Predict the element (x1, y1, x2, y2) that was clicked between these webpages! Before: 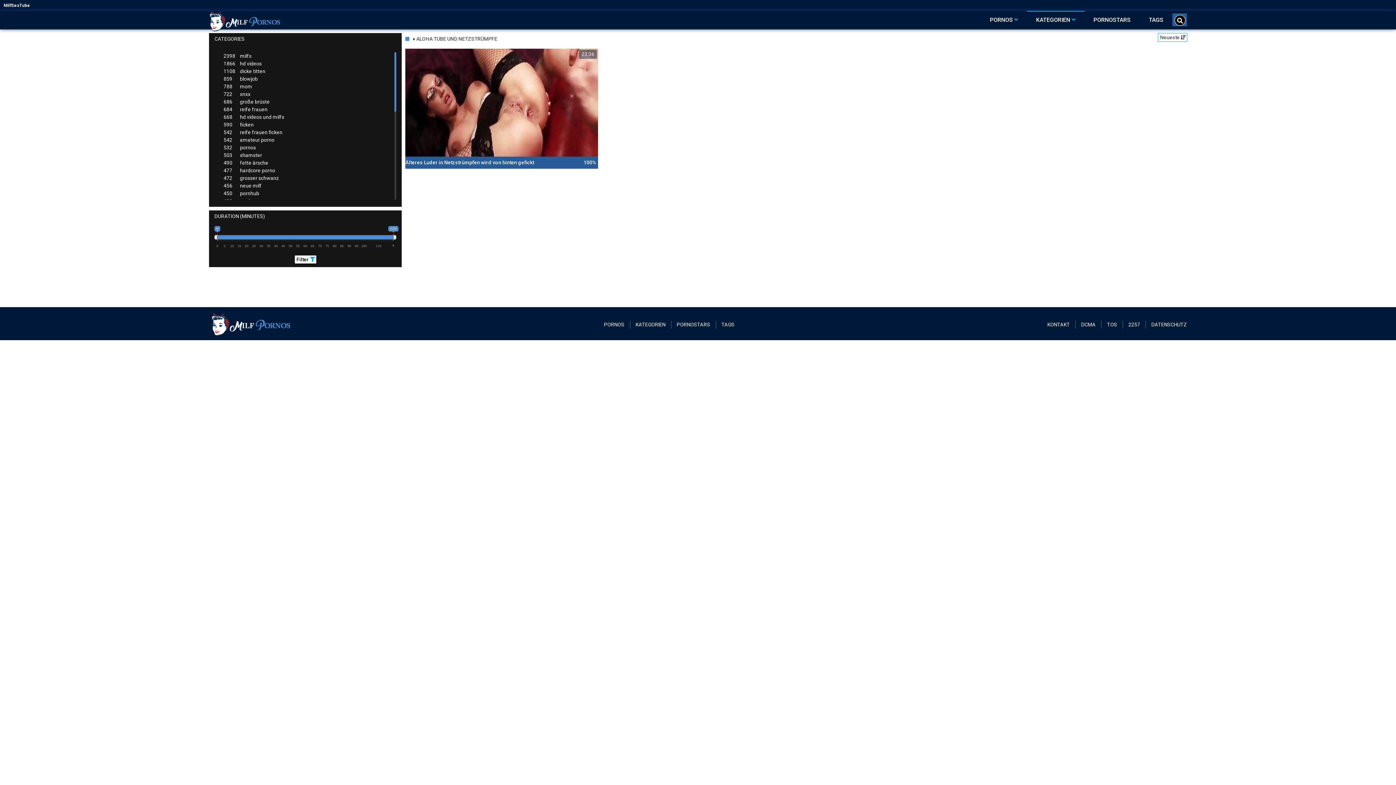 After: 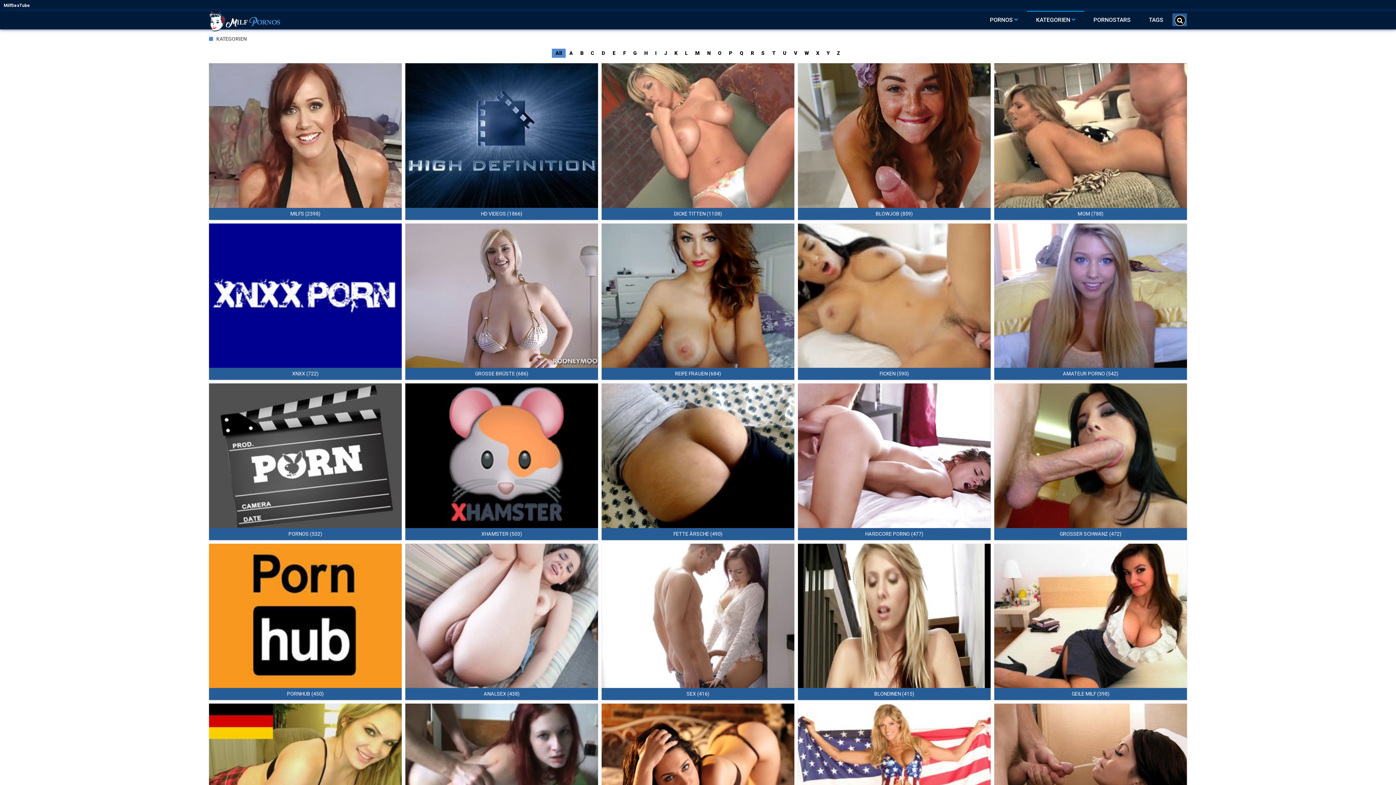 Action: label: KATEGORIEN  bbox: (1027, 10, 1084, 29)